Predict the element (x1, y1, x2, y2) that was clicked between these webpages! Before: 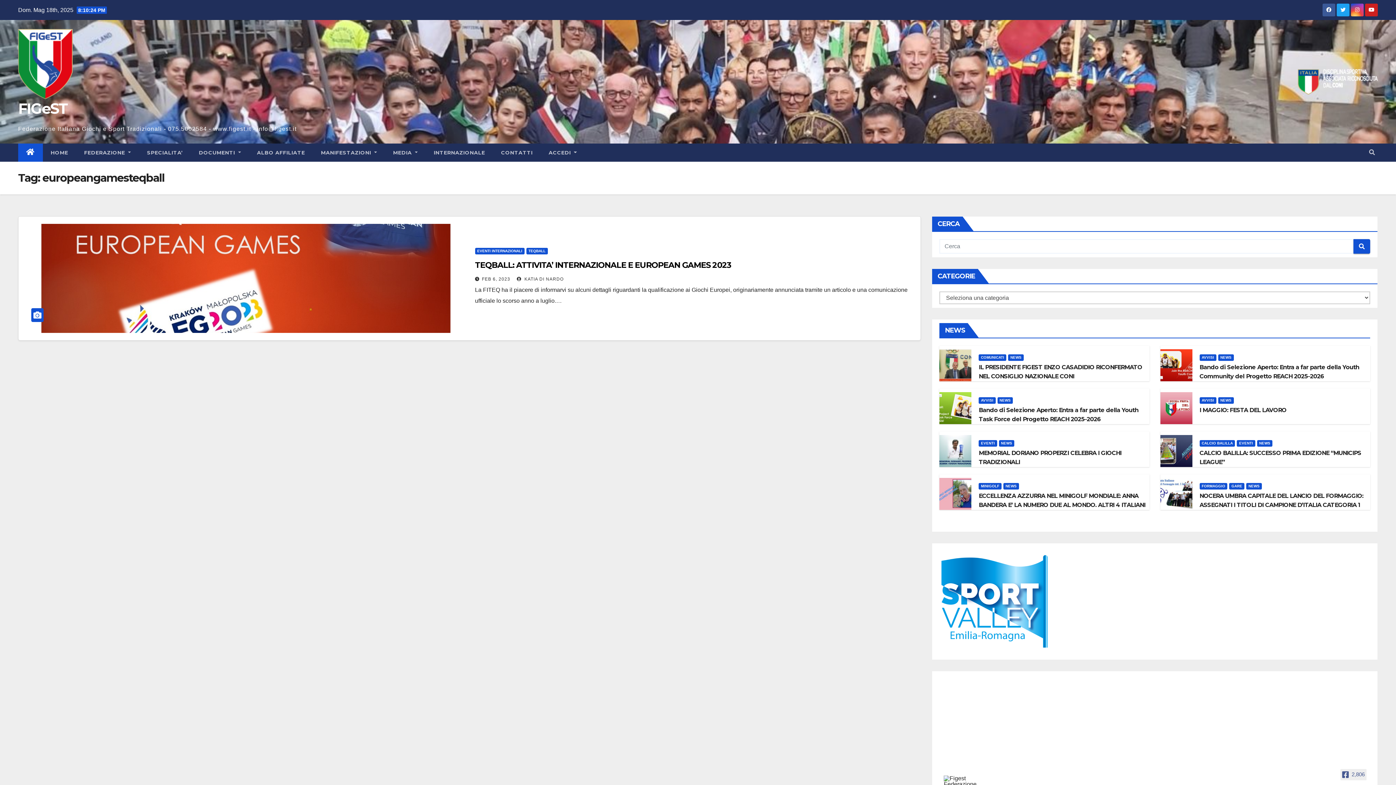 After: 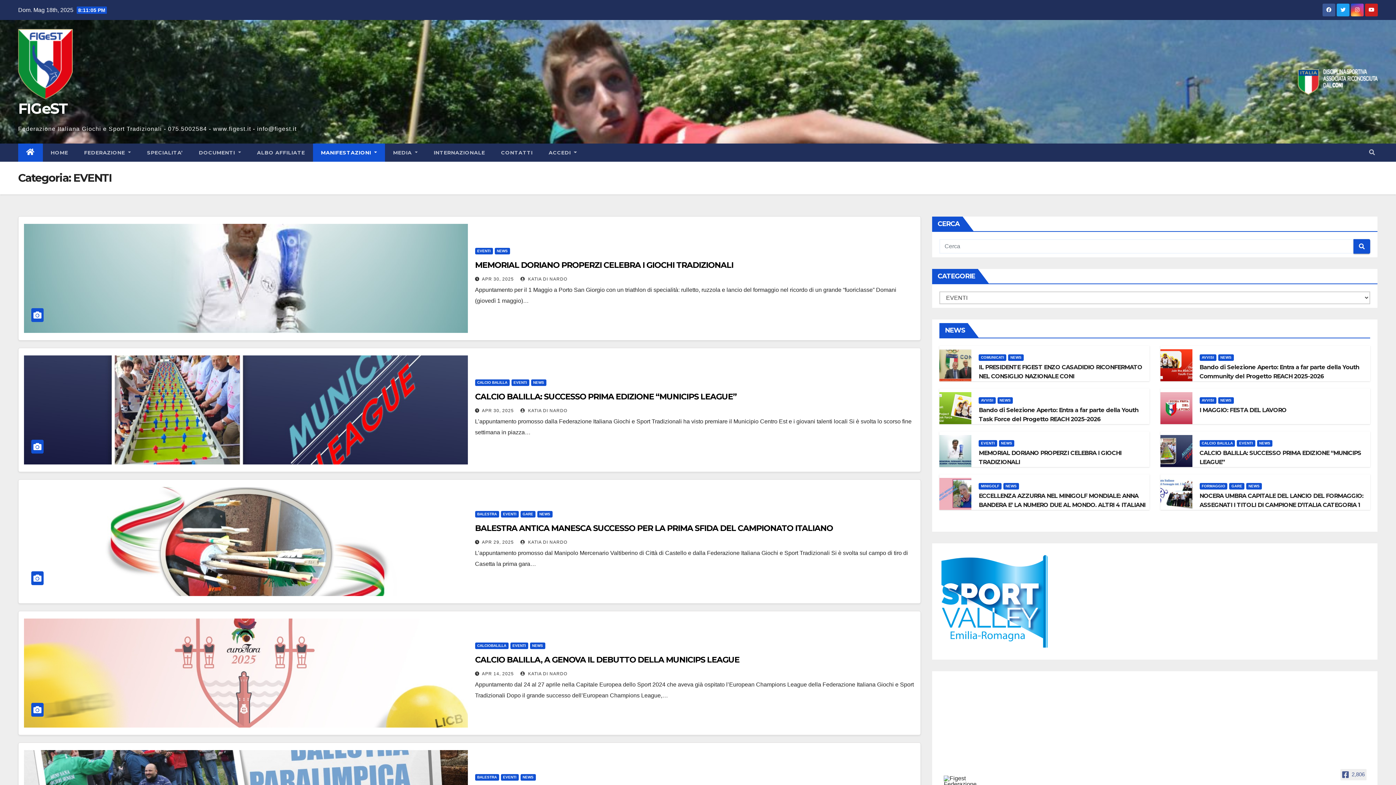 Action: bbox: (1237, 440, 1255, 446) label: EVENTI